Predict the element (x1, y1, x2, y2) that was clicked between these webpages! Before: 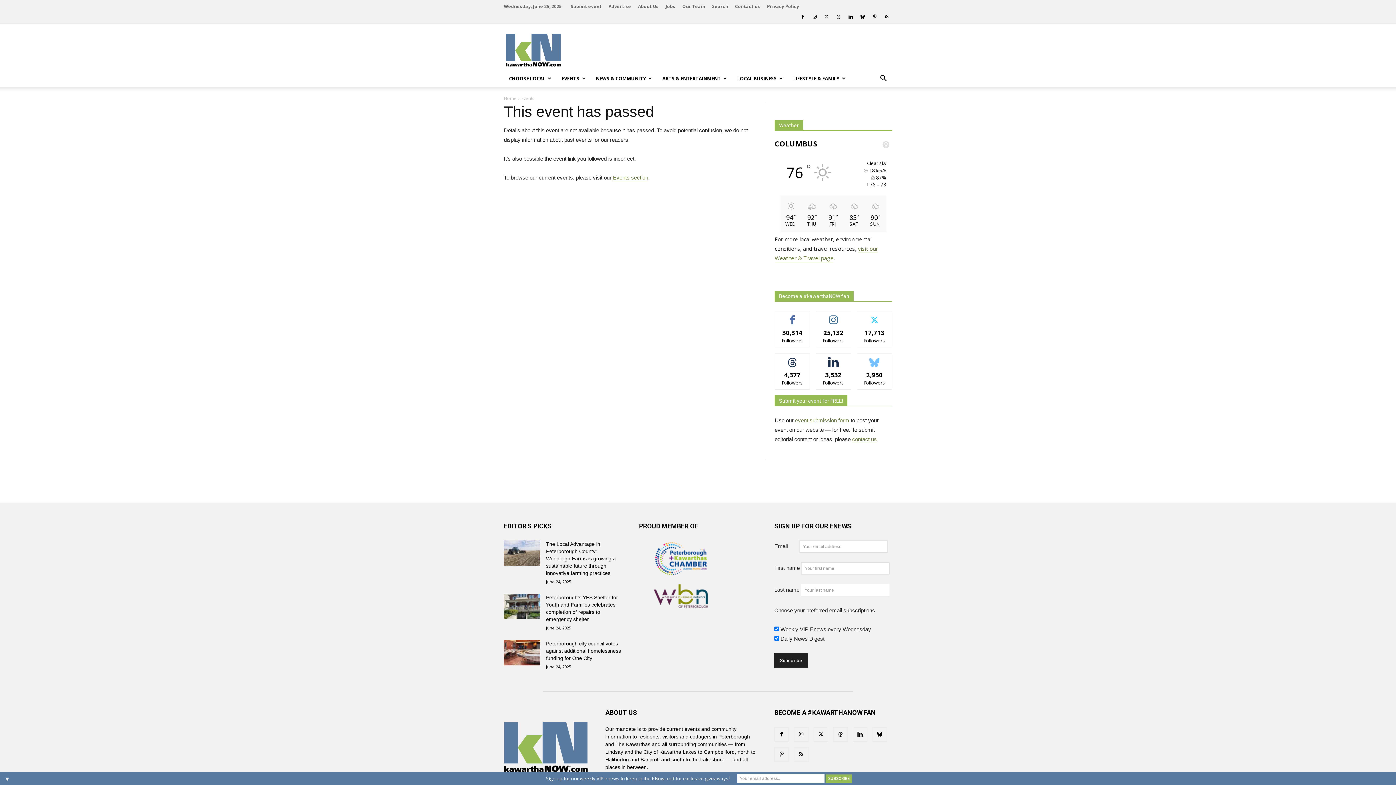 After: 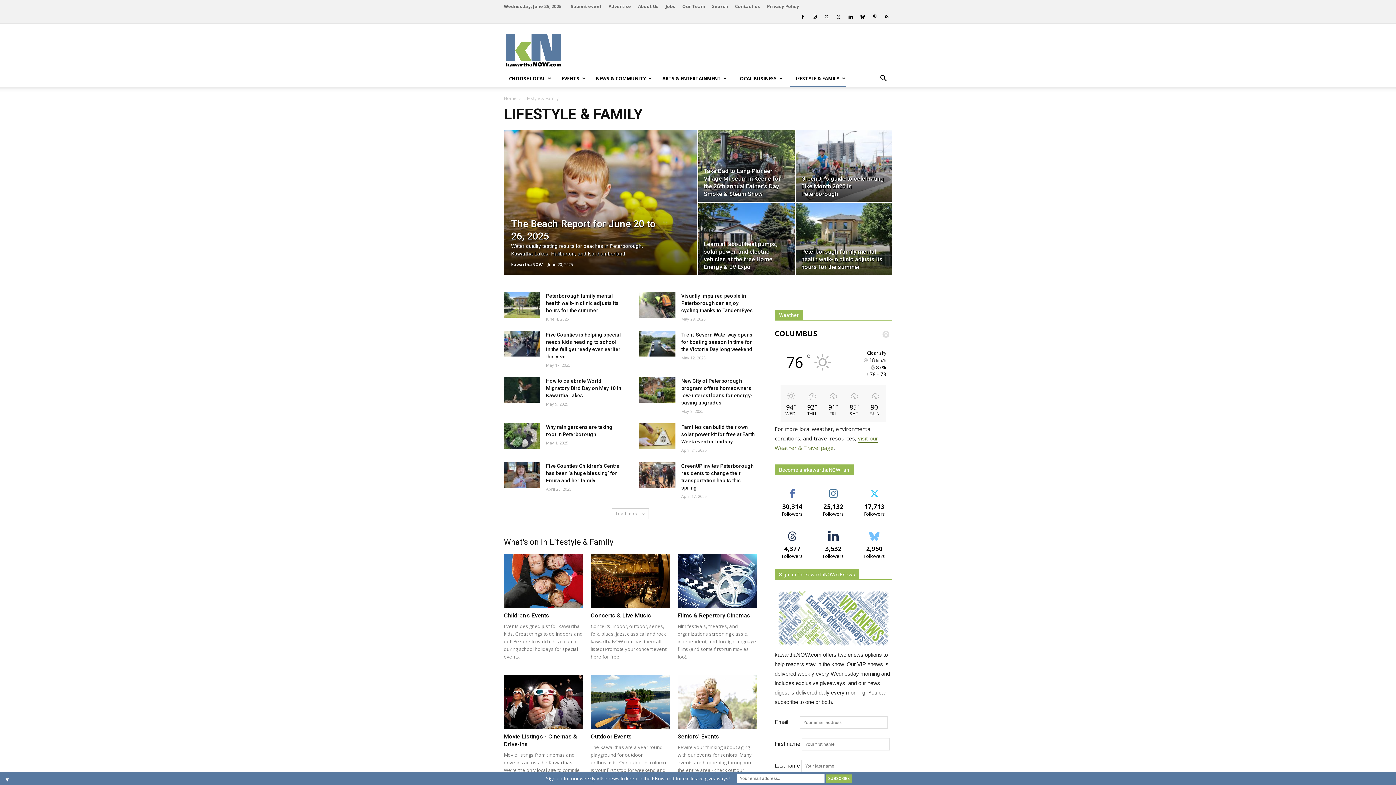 Action: label: LIFESTYLE & FAMILY bbox: (788, 69, 850, 87)